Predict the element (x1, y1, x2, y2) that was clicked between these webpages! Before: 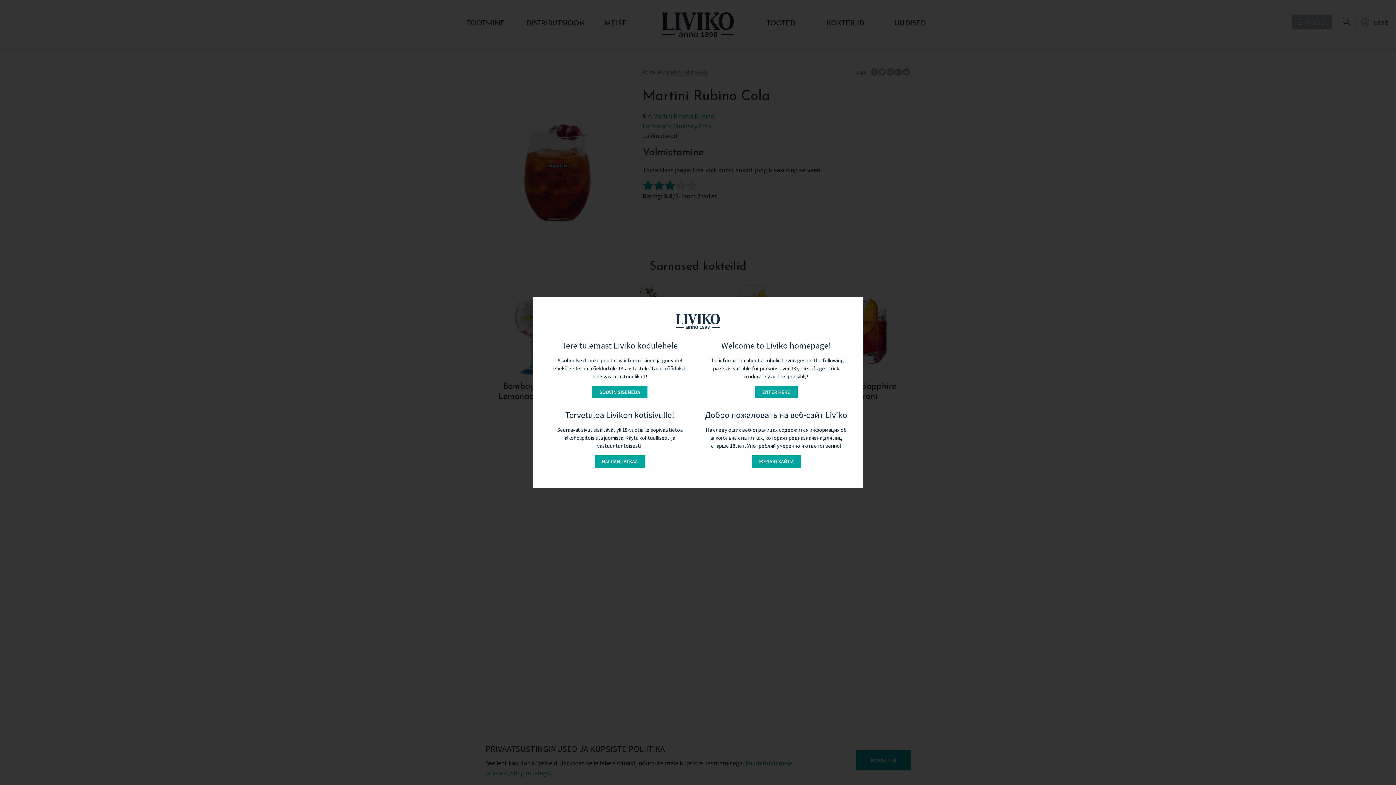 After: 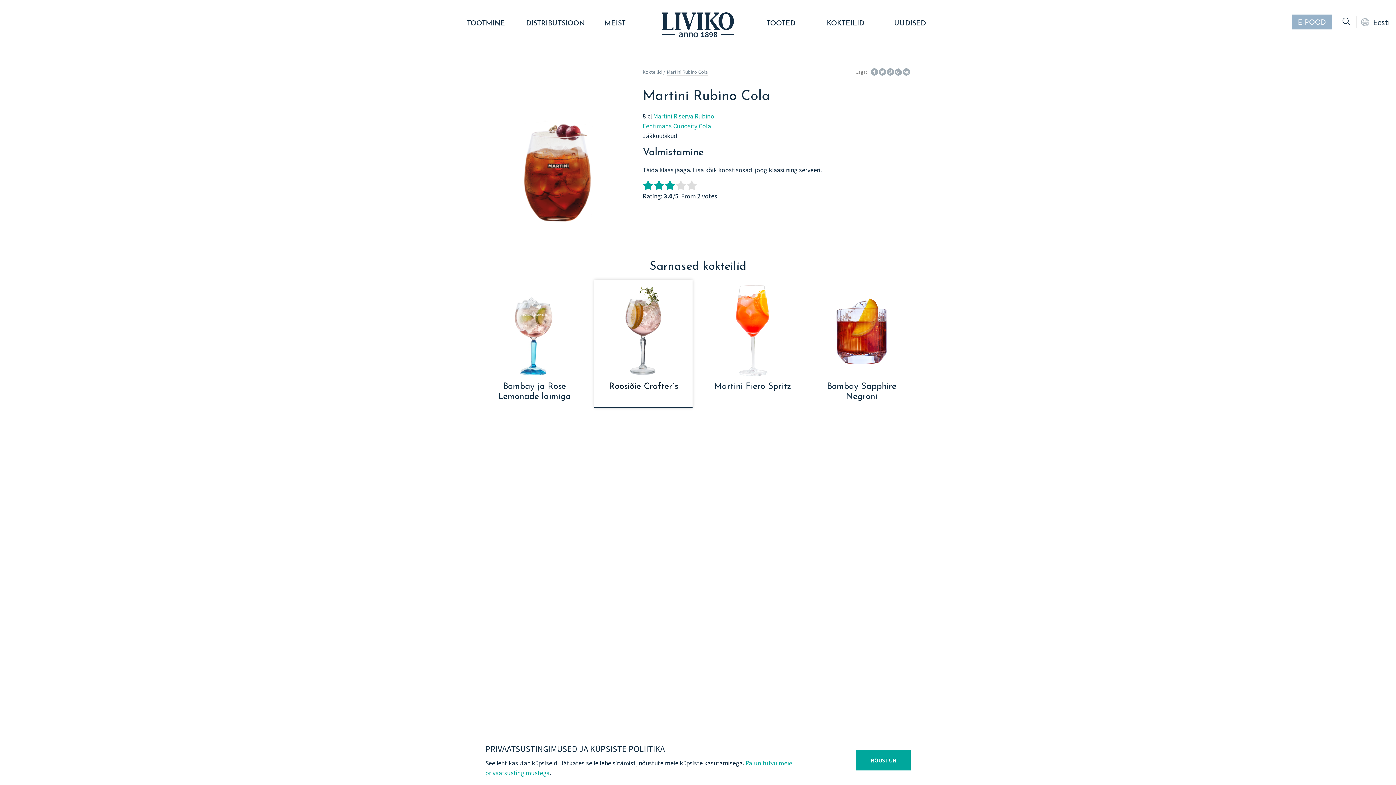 Action: label: SOOVIN SISENEDA bbox: (592, 386, 647, 398)